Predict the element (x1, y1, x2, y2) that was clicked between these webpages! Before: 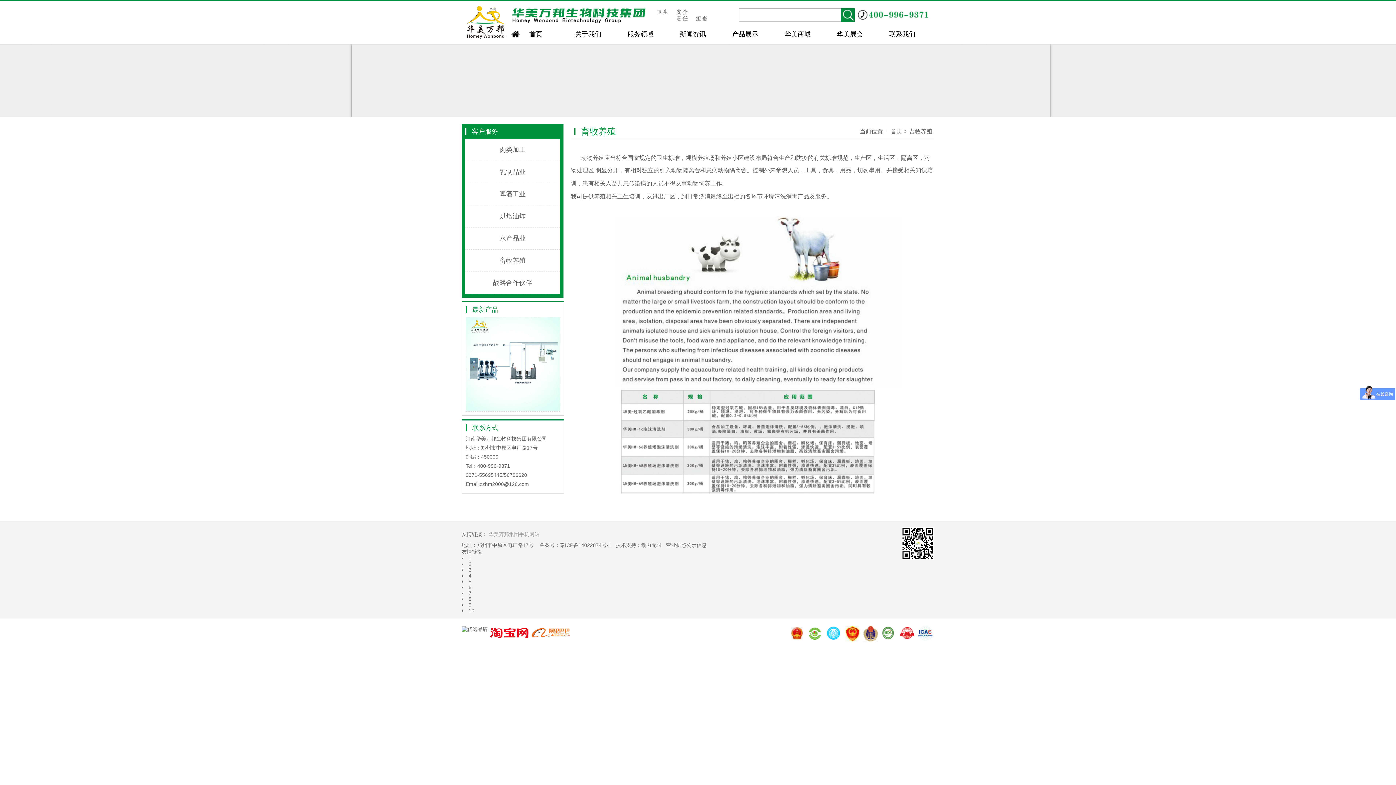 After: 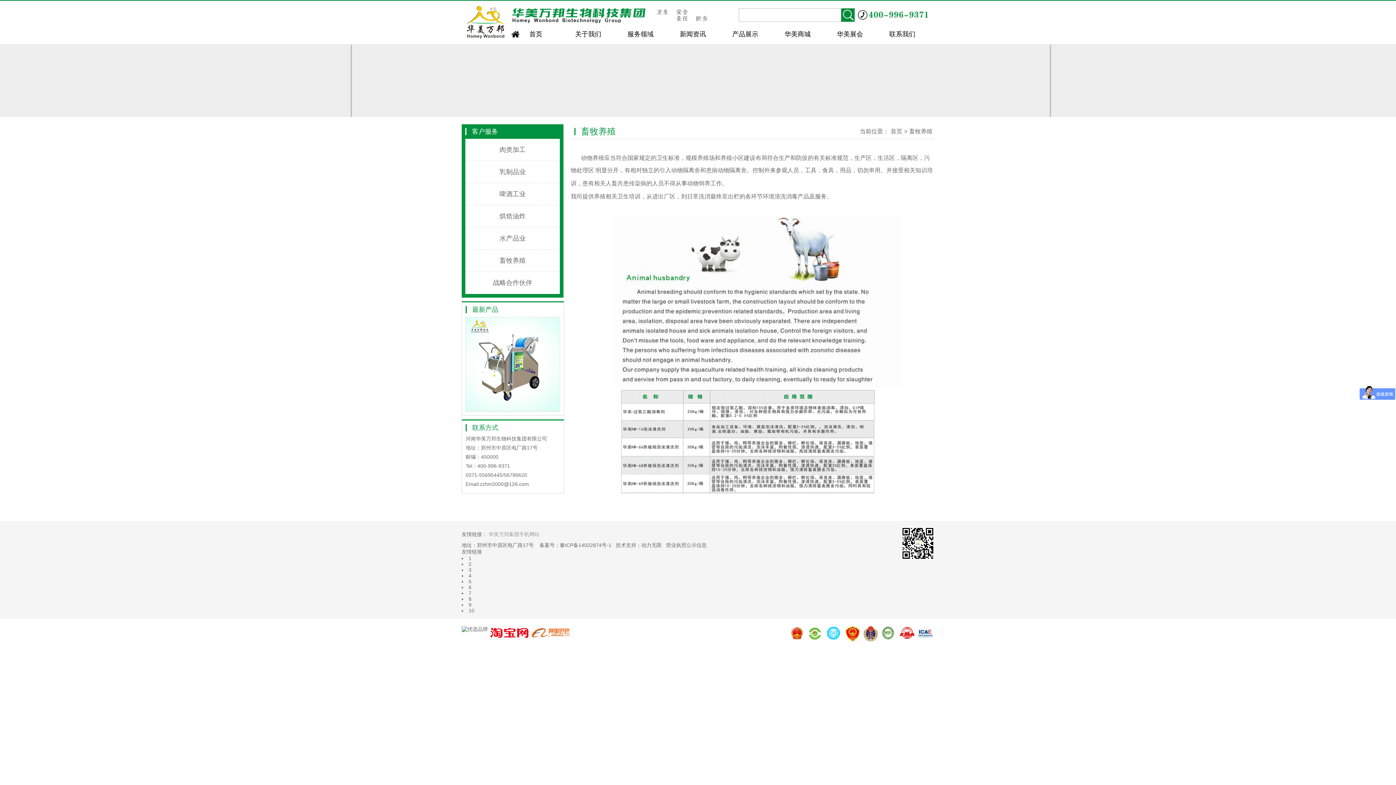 Action: bbox: (531, 634, 570, 640)